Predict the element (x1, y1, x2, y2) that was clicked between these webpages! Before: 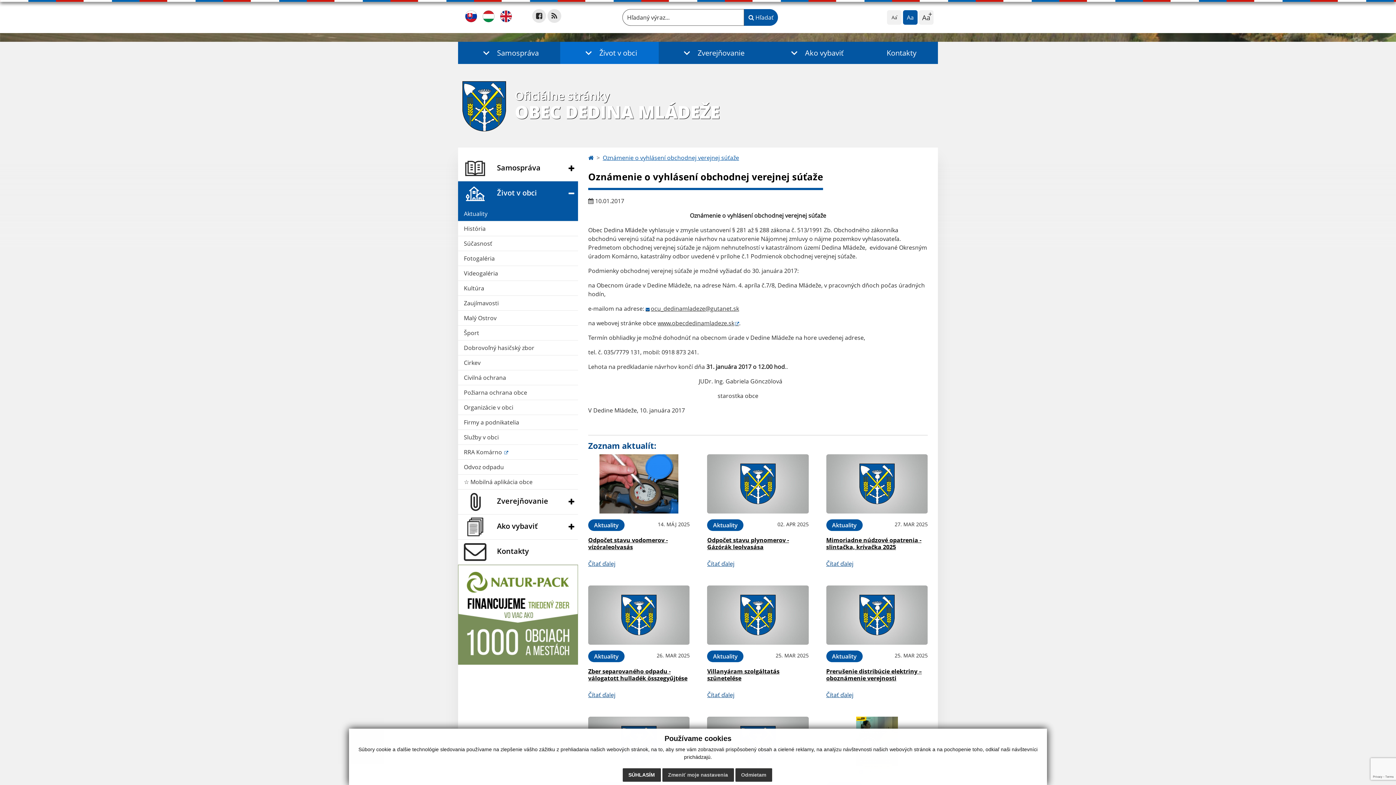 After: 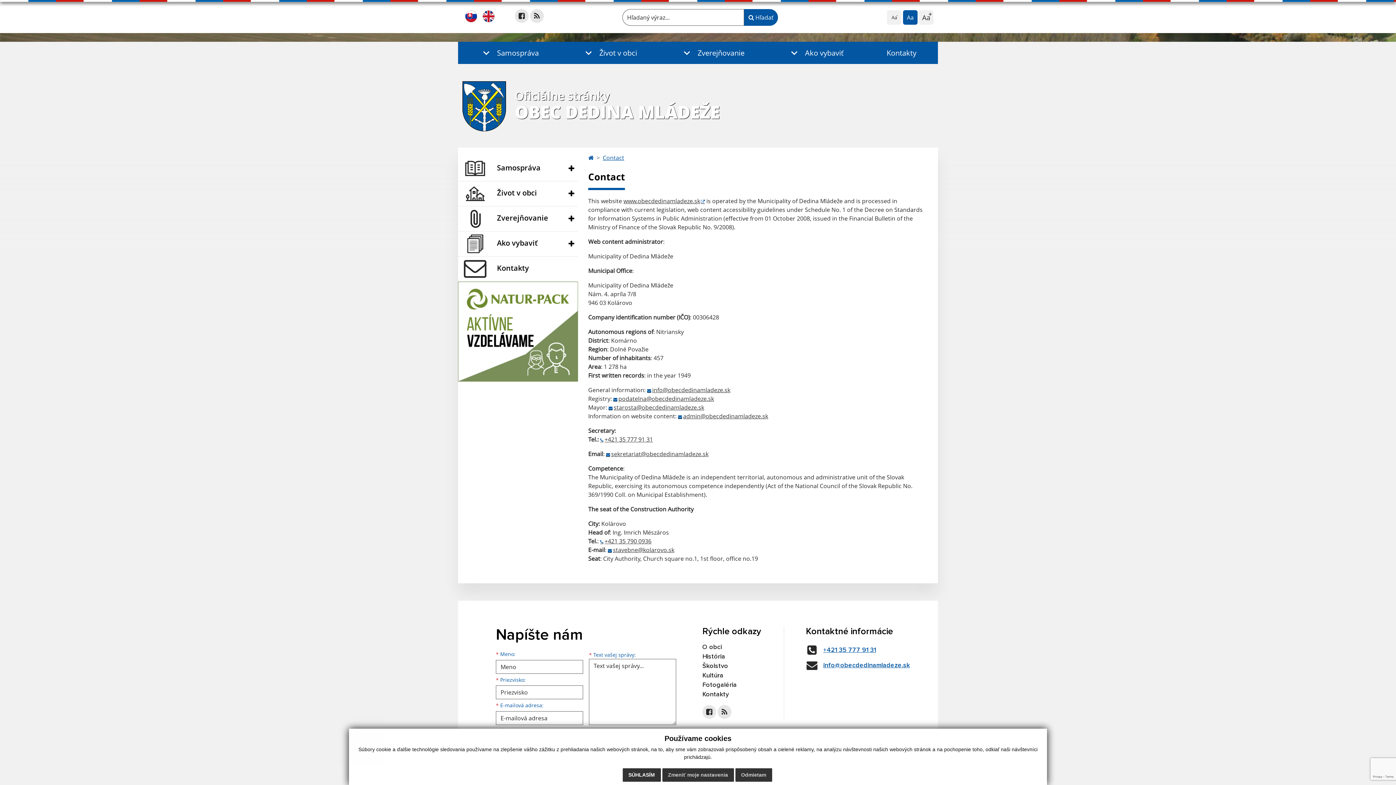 Action: bbox: (497, 9, 514, 23)